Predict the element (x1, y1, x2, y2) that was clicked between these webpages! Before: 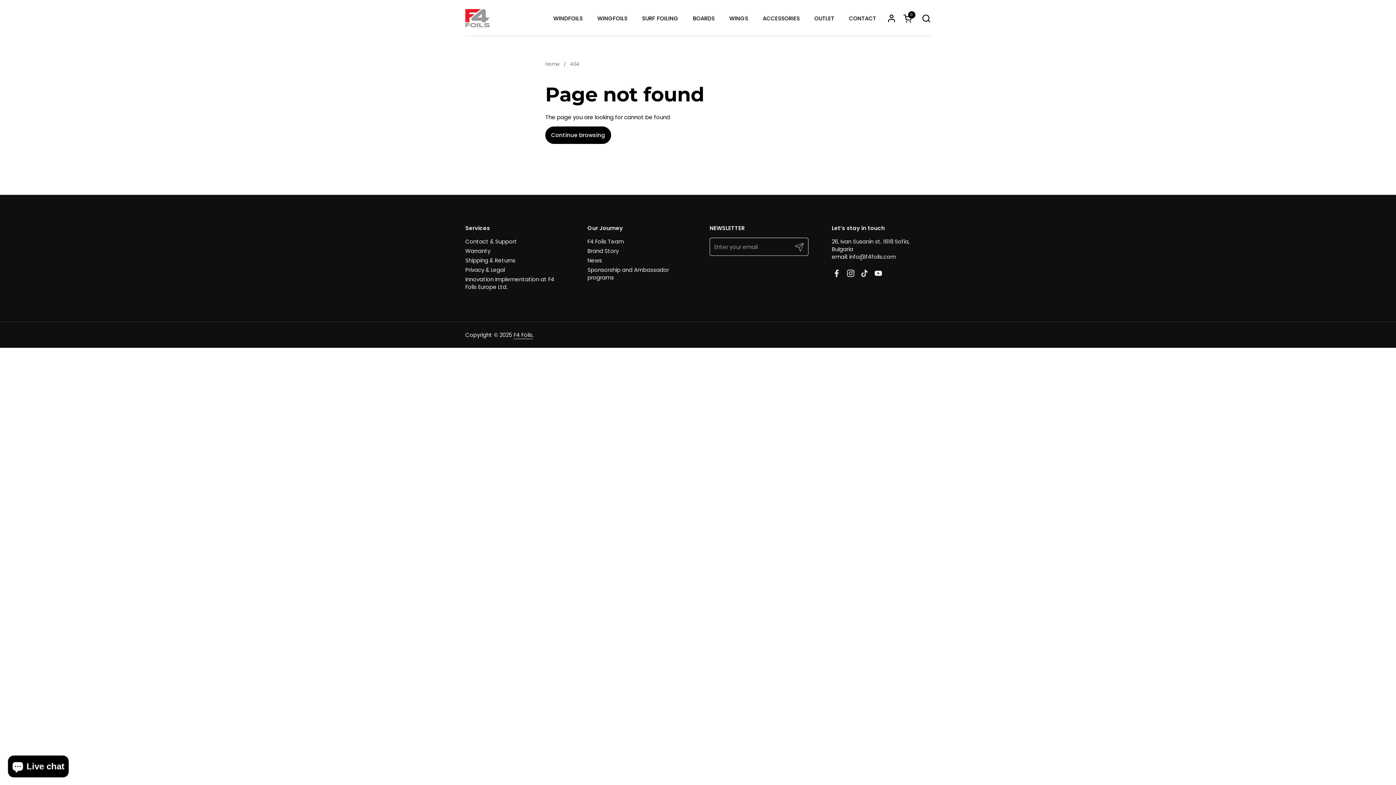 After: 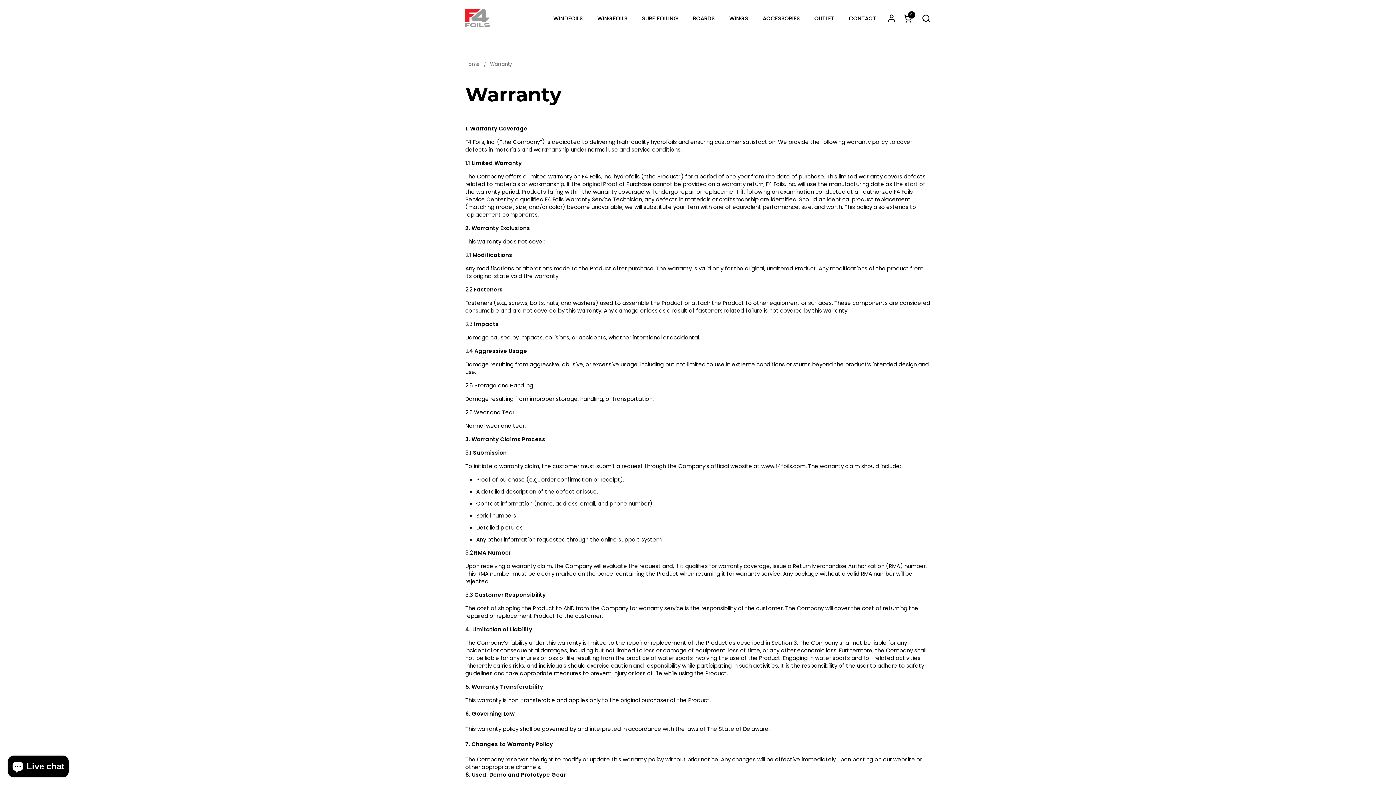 Action: bbox: (465, 247, 490, 254) label: Warranty